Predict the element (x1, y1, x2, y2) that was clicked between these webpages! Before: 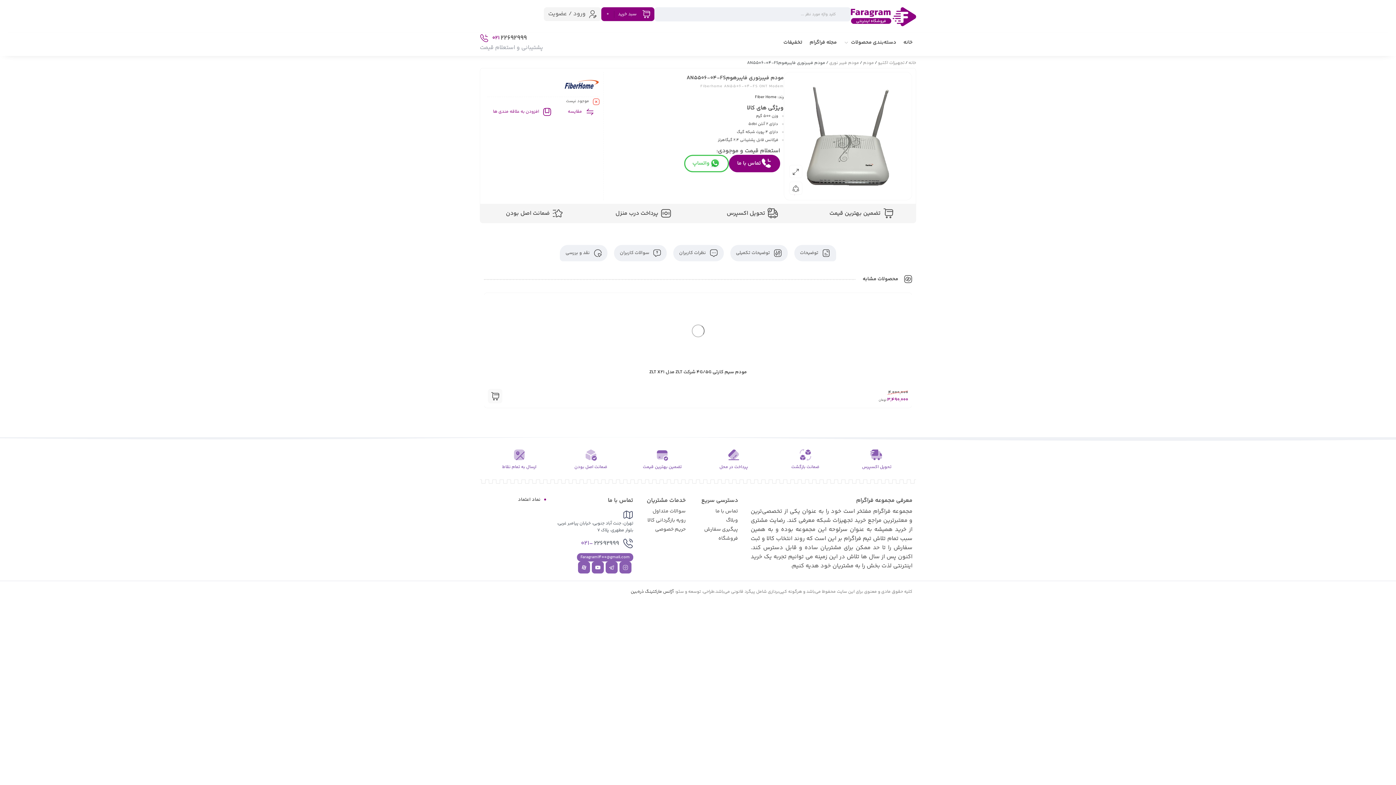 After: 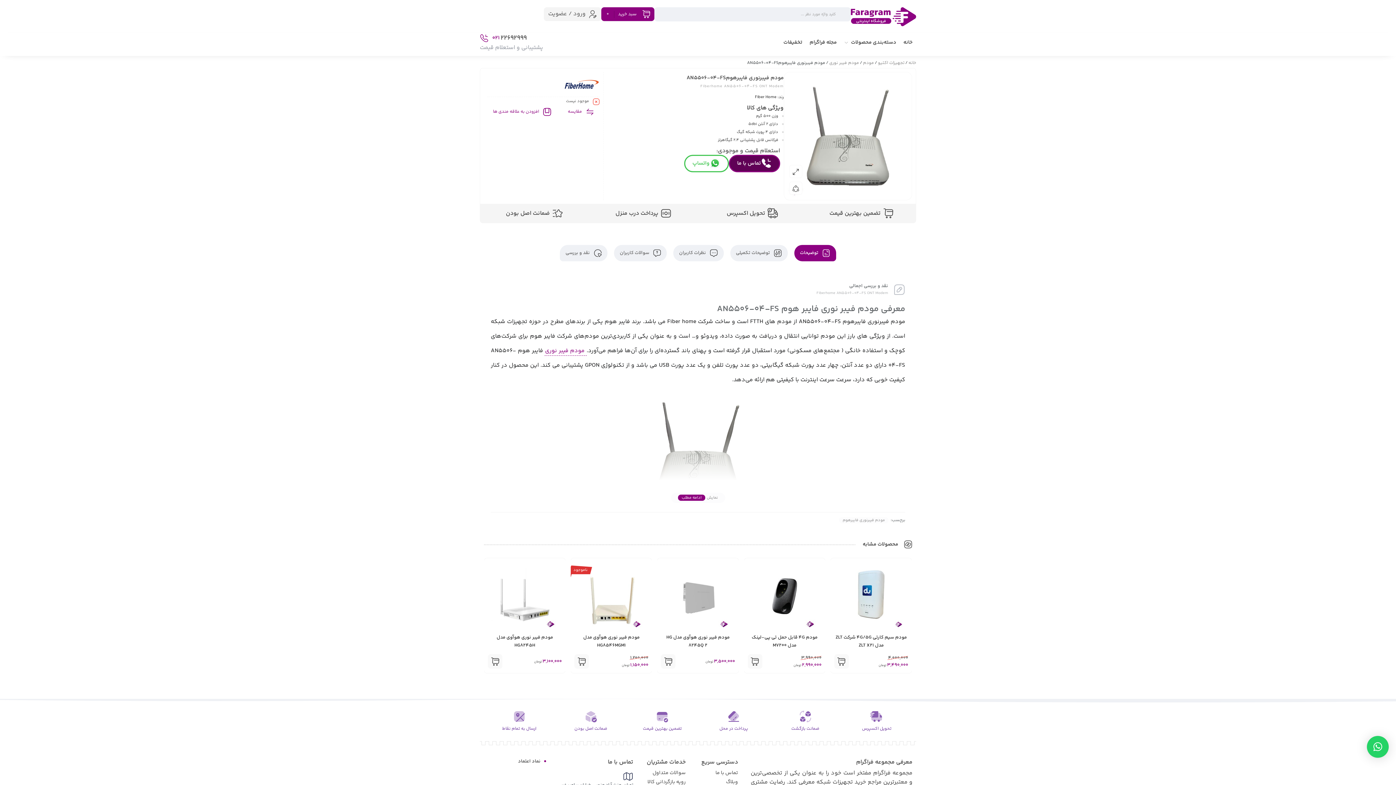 Action: bbox: (728, 154, 780, 172) label: تماس با ما